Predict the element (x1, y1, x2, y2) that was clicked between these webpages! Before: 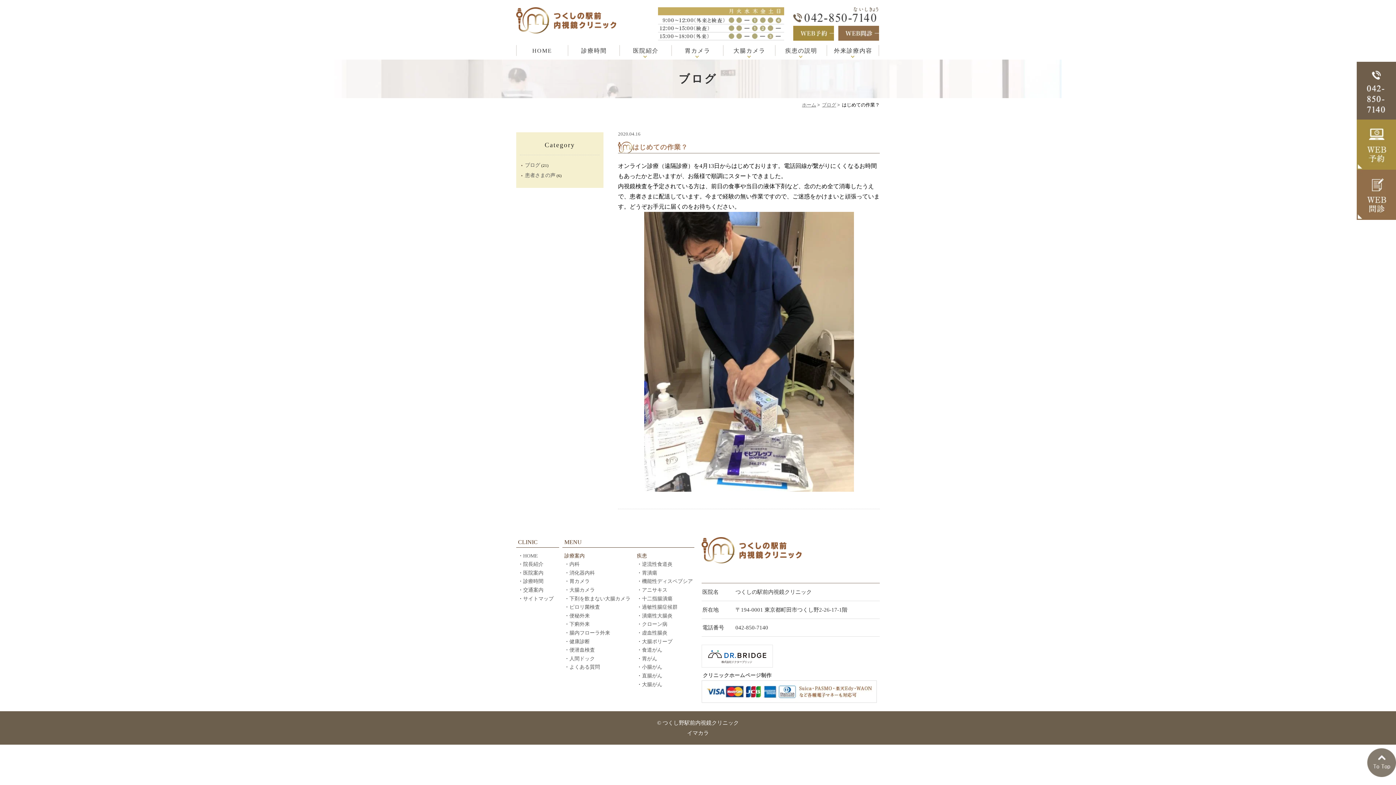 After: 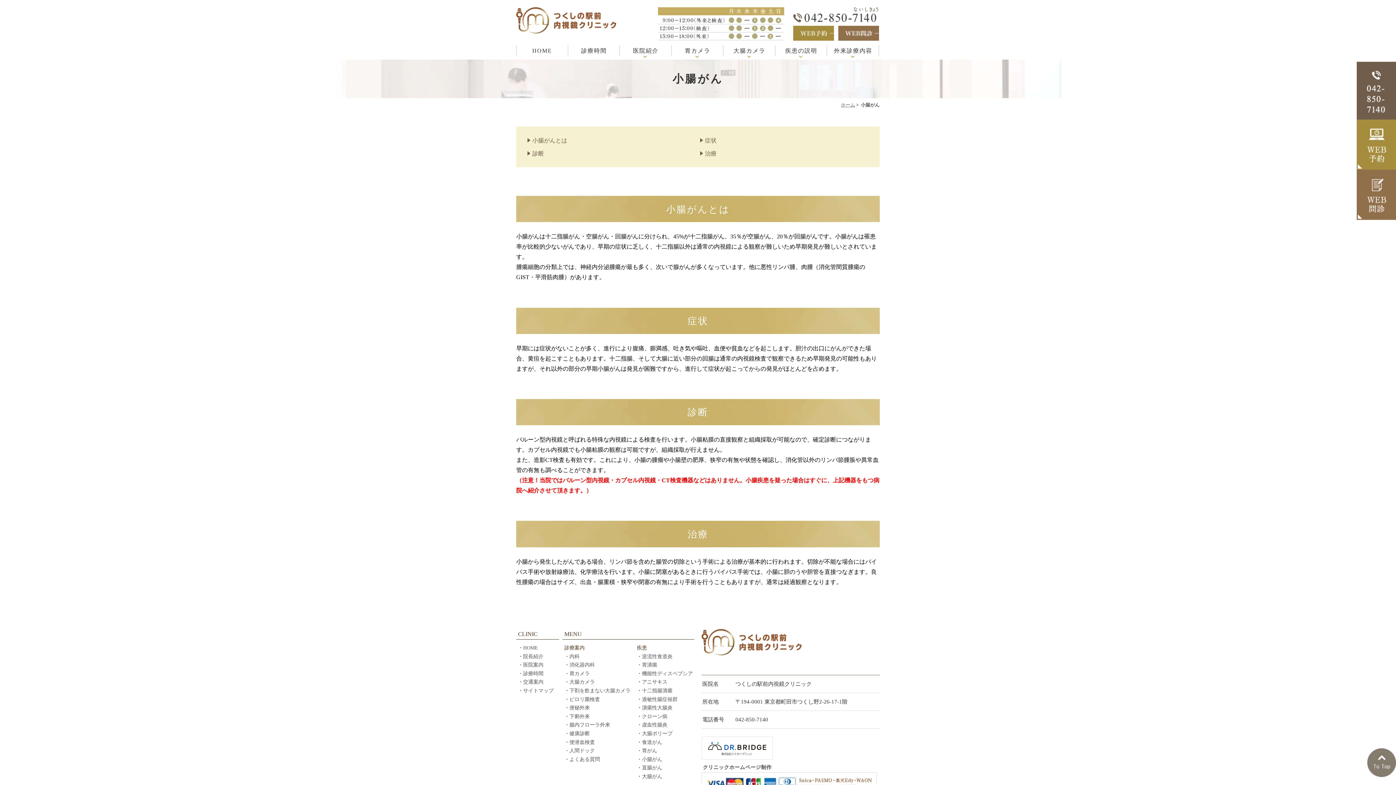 Action: bbox: (642, 664, 662, 670) label: 小腸がん